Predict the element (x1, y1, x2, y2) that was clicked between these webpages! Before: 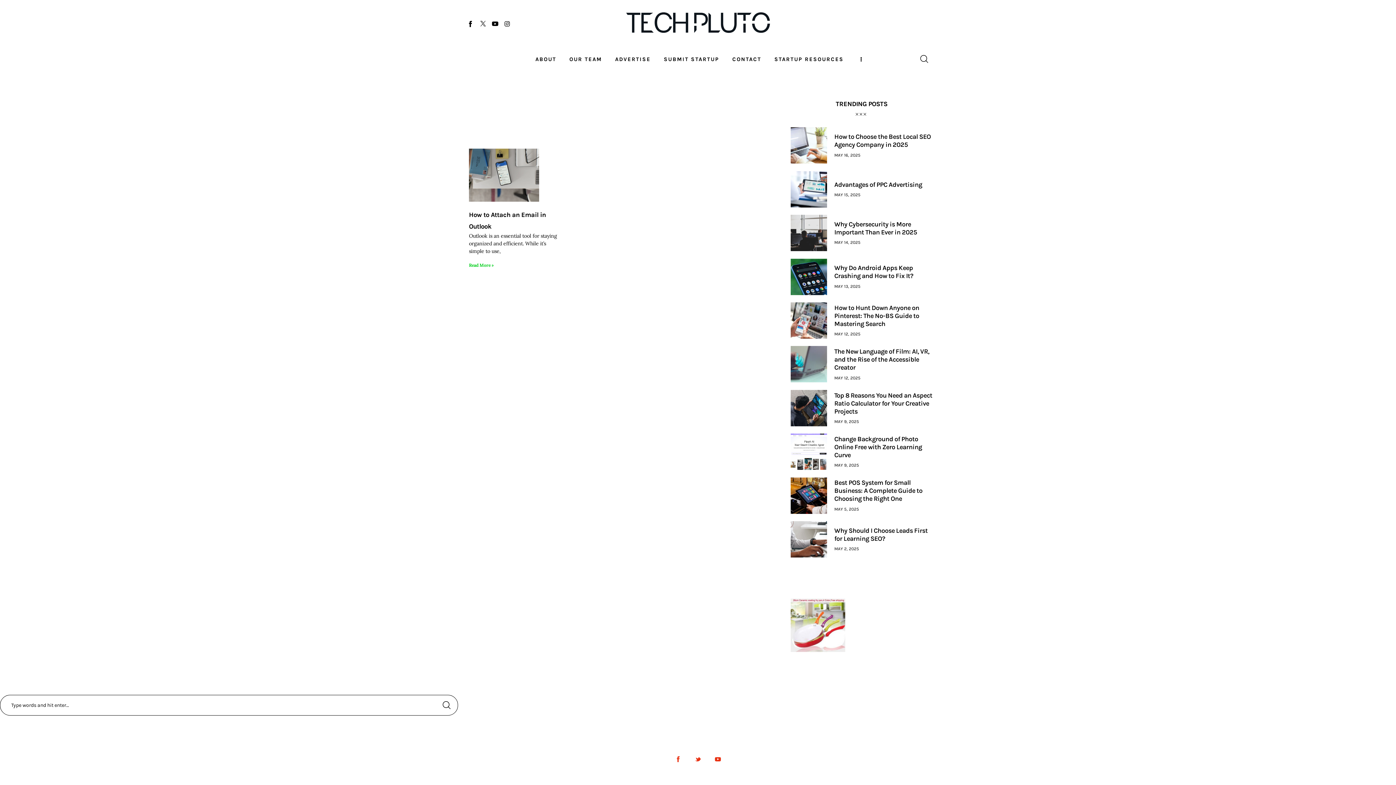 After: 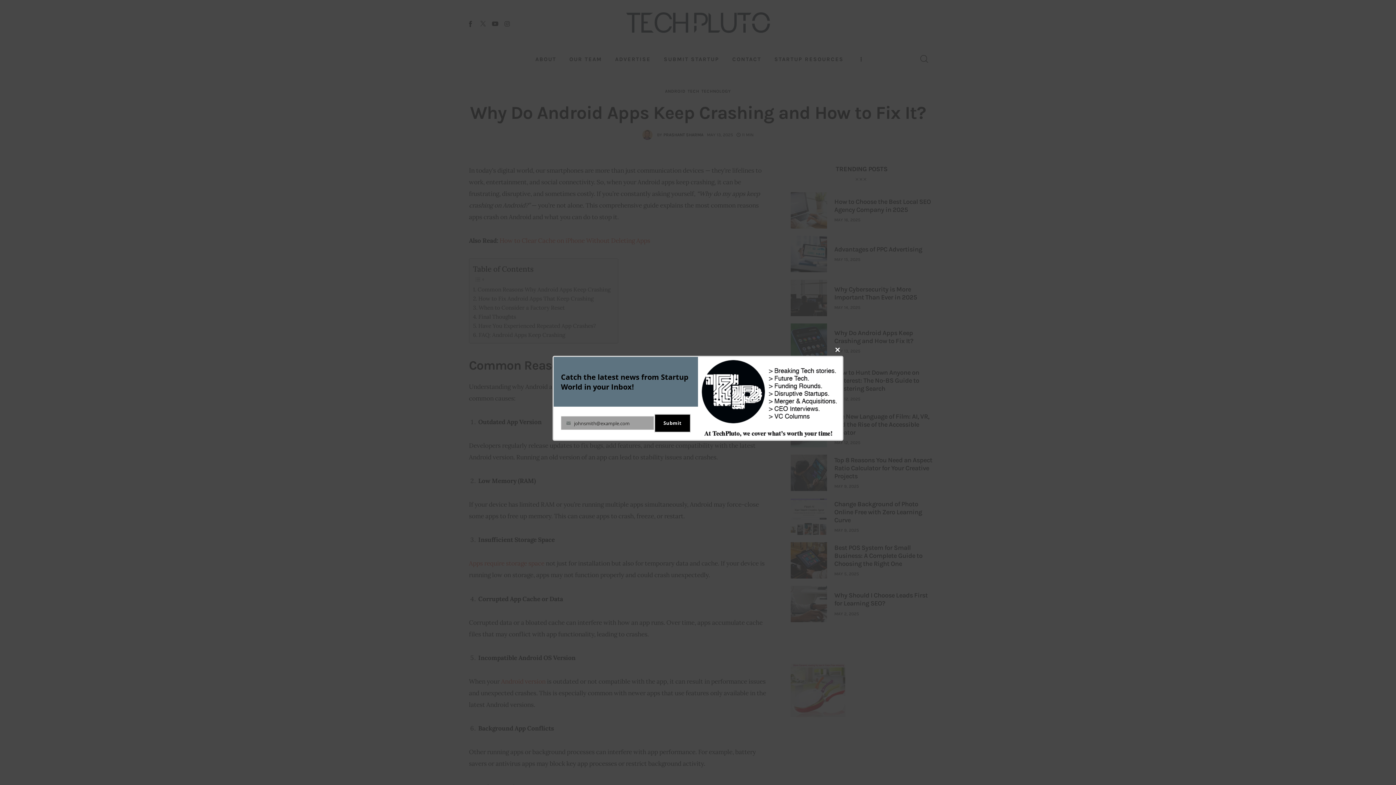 Action: bbox: (834, 283, 860, 289) label: MAY 13, 2025